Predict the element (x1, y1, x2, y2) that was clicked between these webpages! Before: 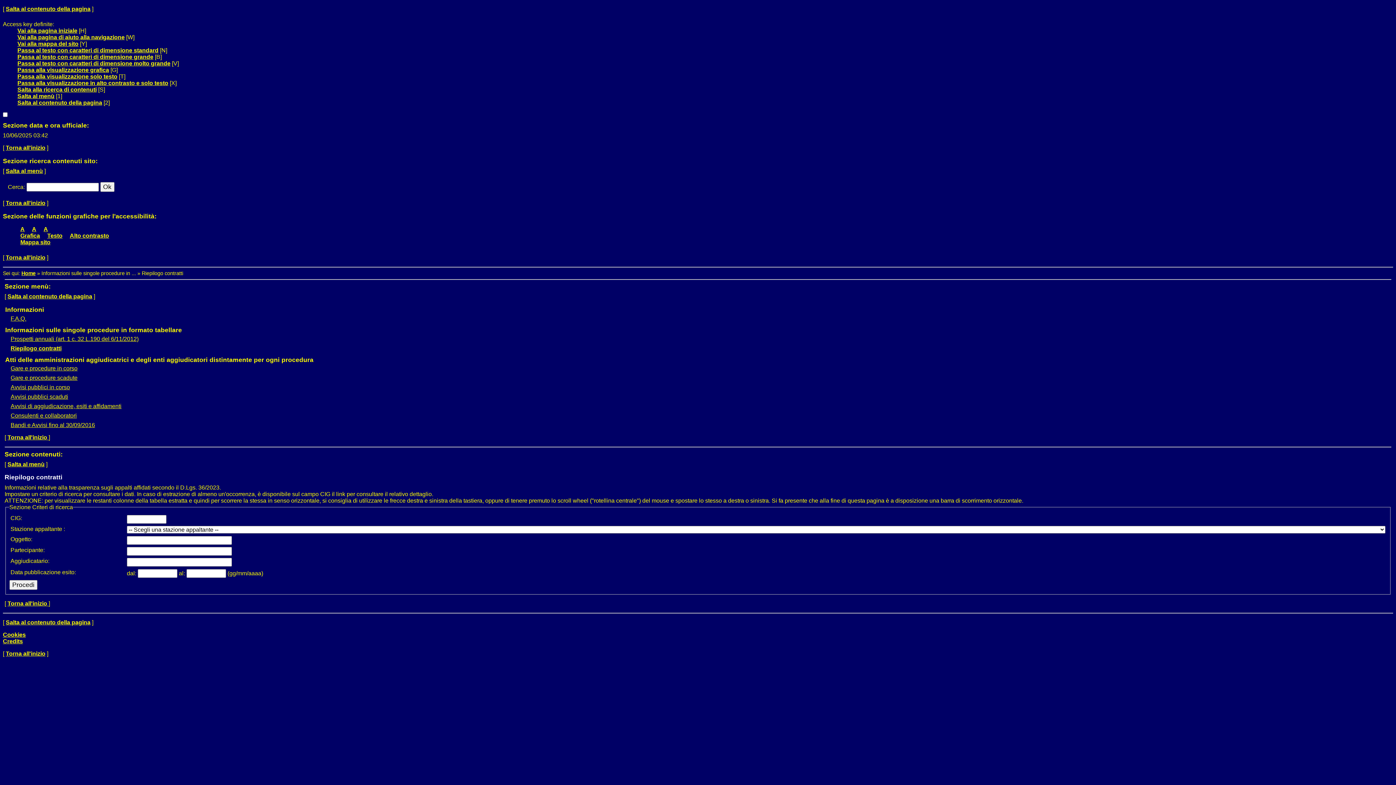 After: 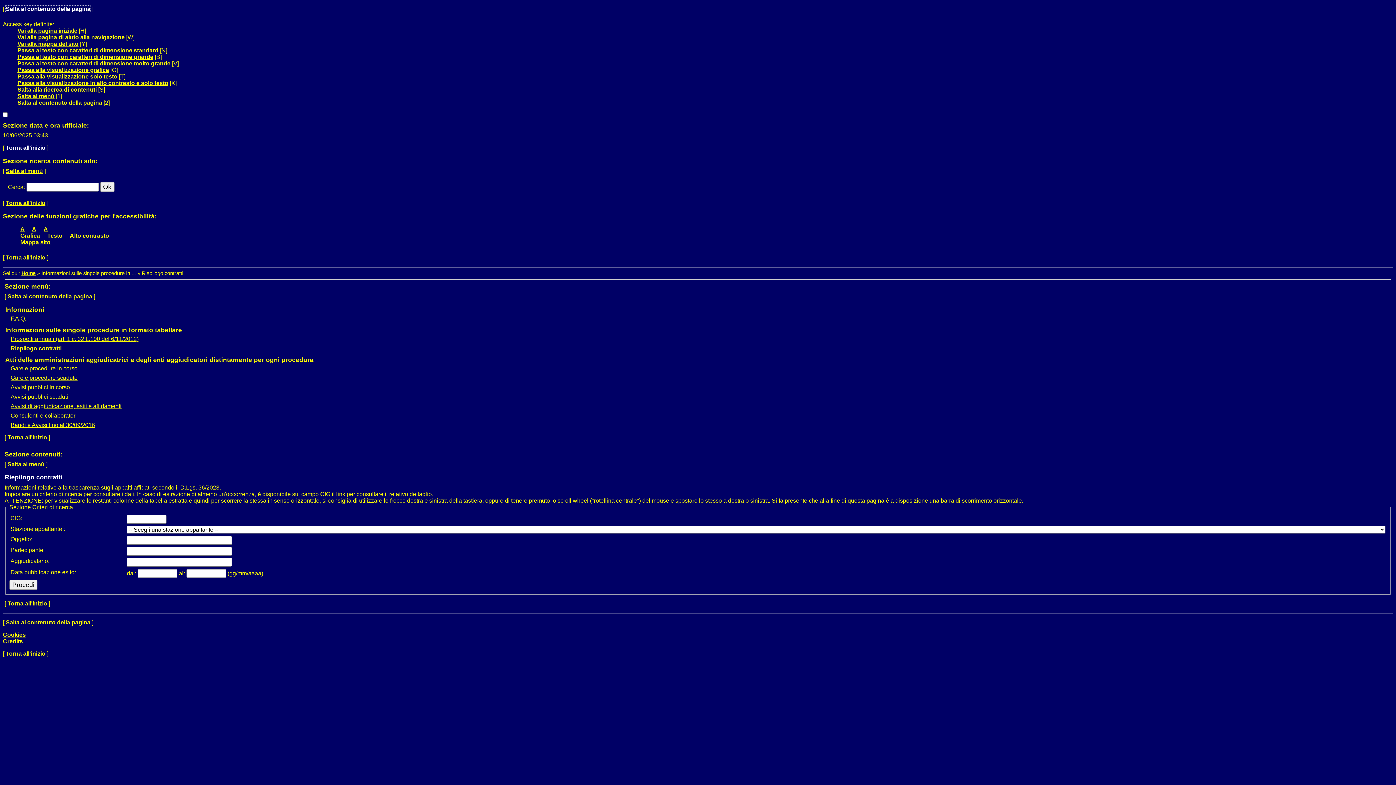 Action: label: Torna all'inizio bbox: (5, 144, 45, 150)